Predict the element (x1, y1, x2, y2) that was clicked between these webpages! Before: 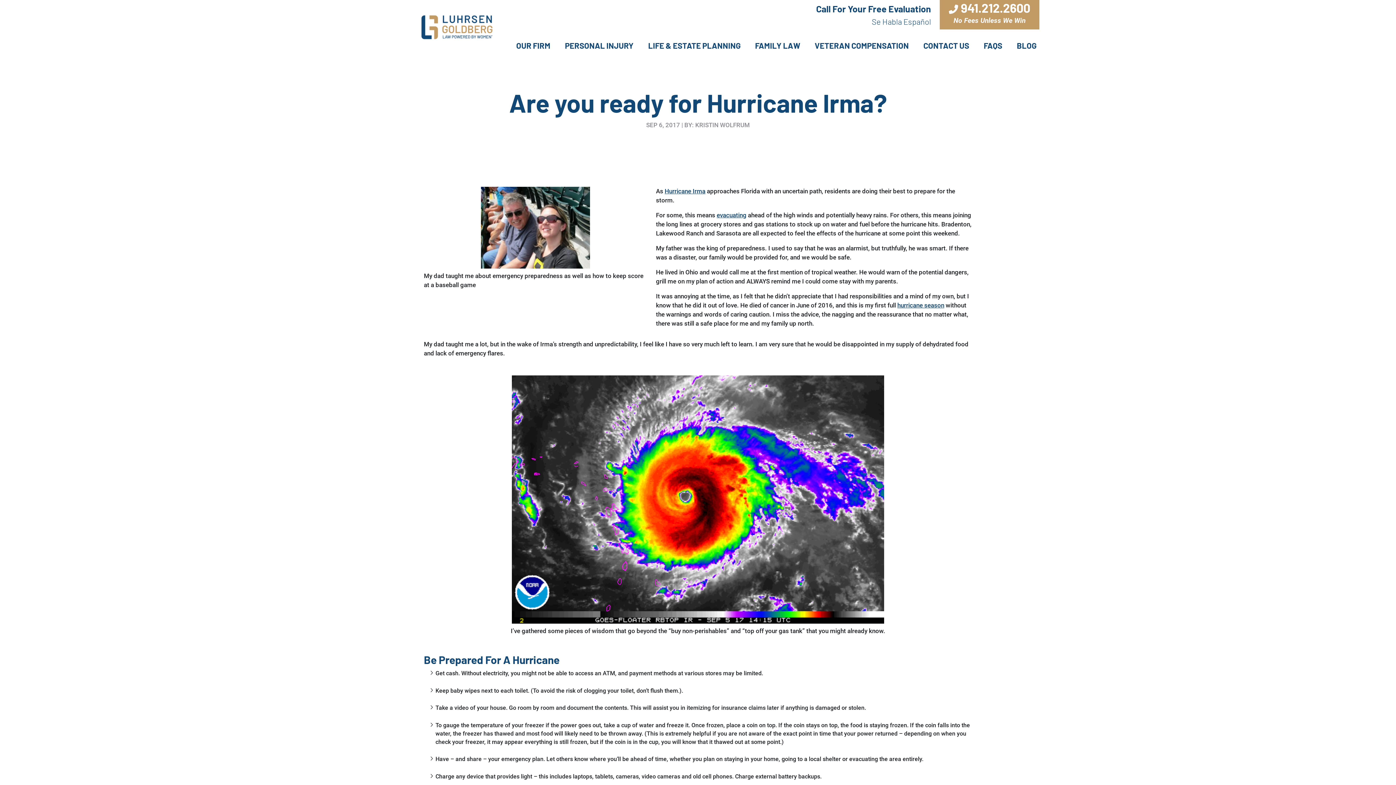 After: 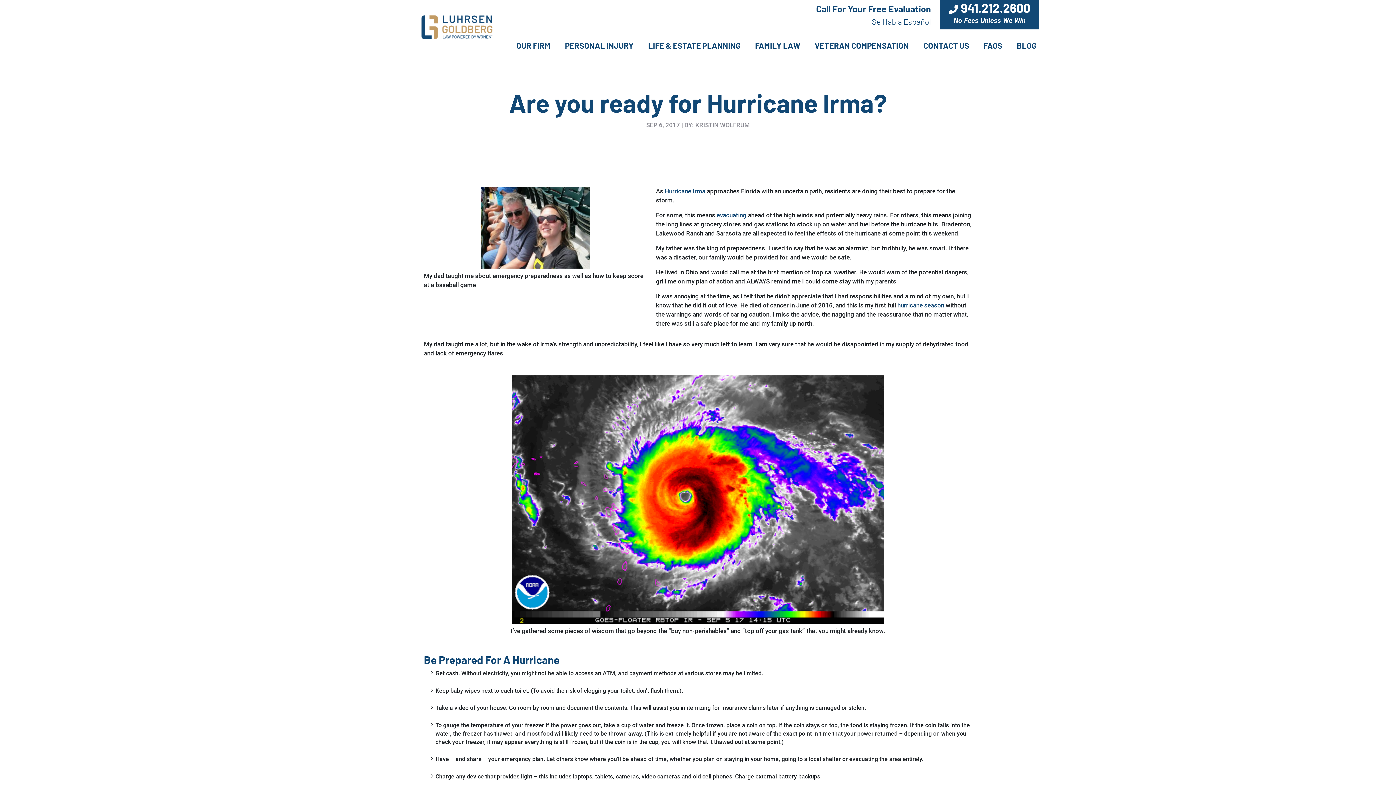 Action: bbox: (940, 0, 1039, 29) label:  941.212.2600

No Fees Unless We Win